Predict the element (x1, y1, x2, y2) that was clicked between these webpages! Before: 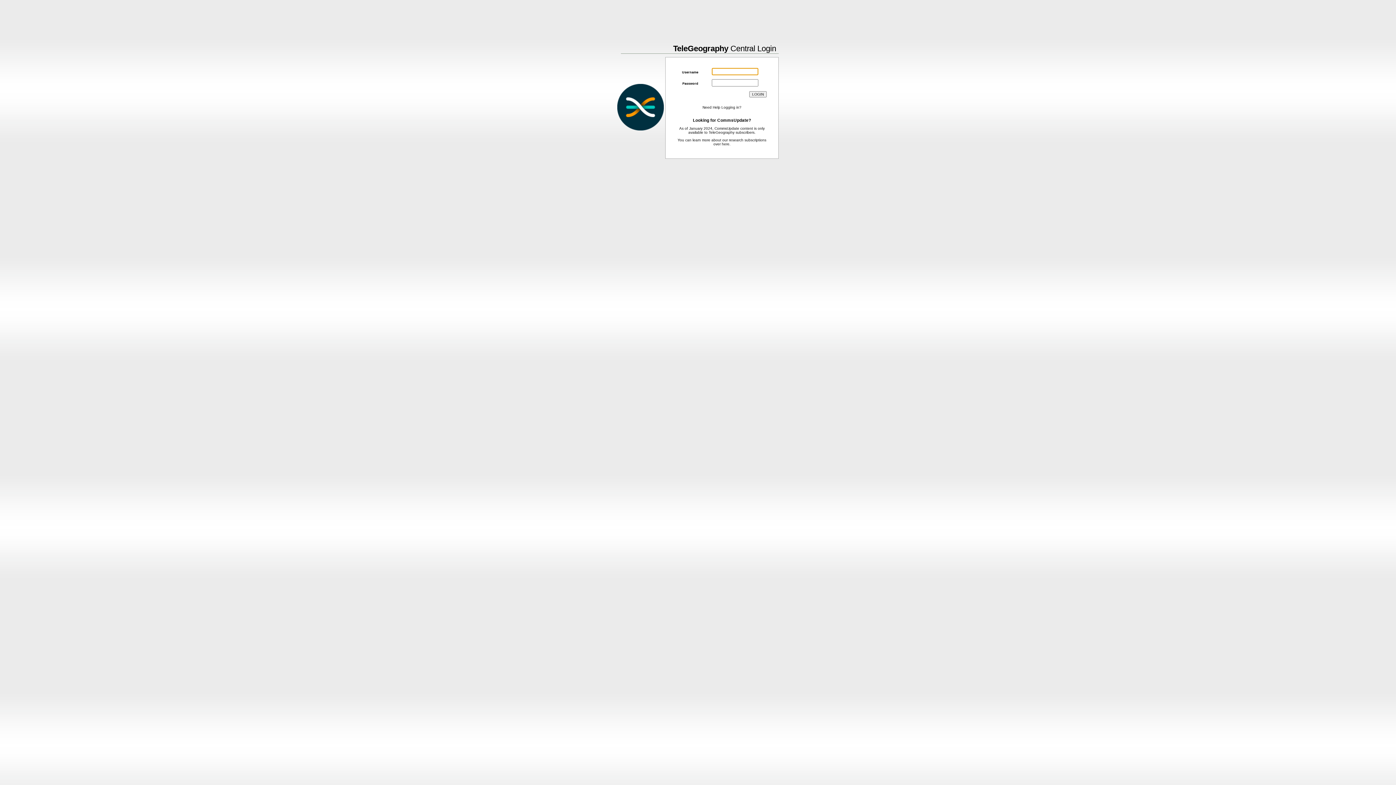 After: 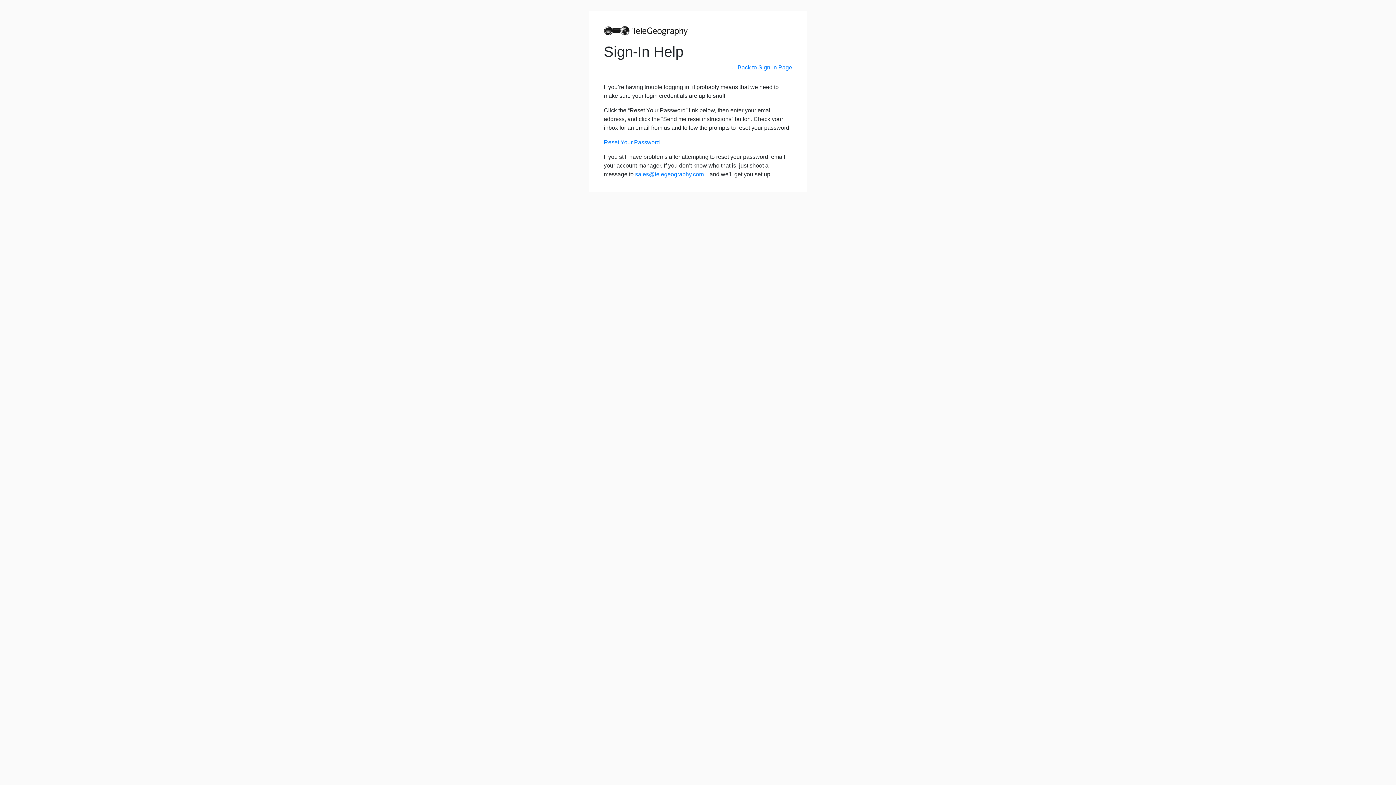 Action: bbox: (702, 105, 741, 109) label: Need Help Logging in?